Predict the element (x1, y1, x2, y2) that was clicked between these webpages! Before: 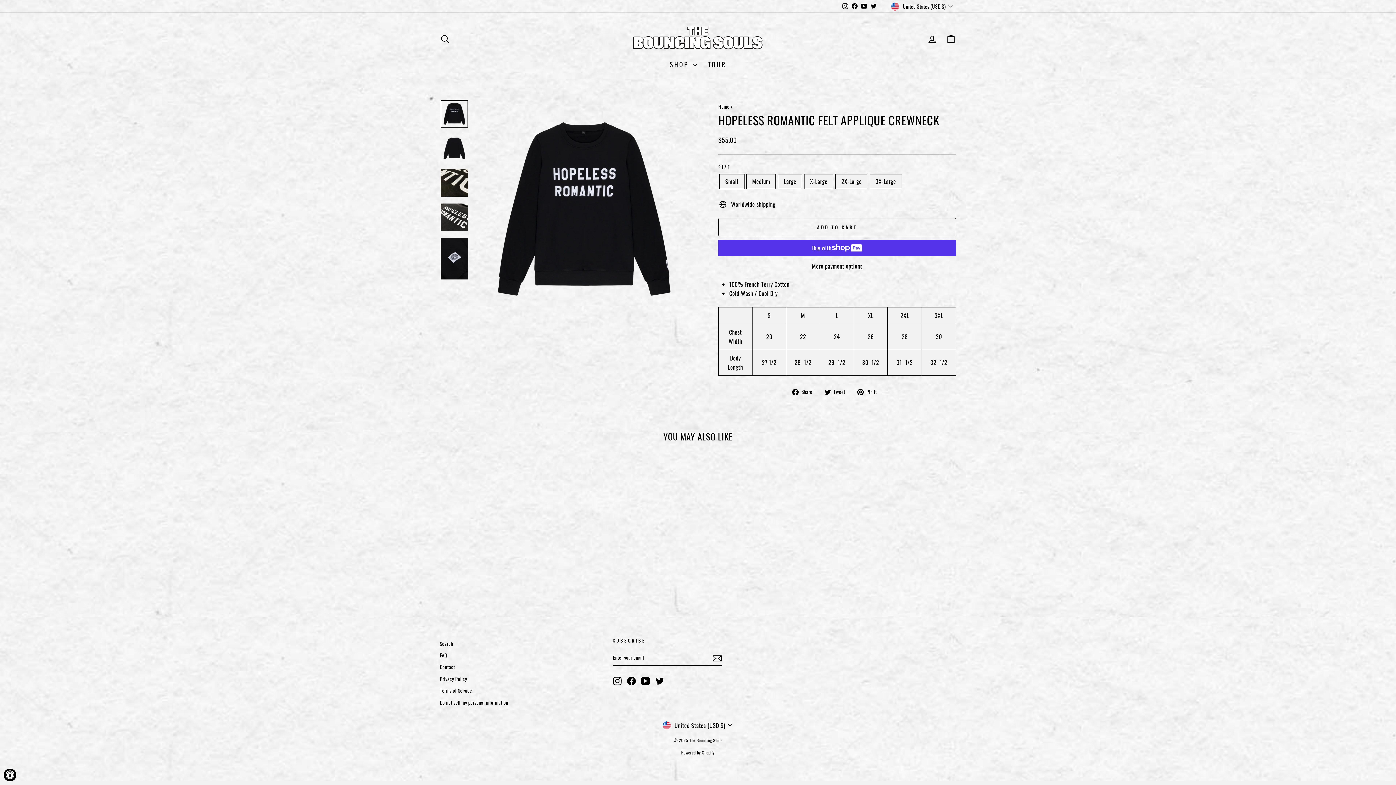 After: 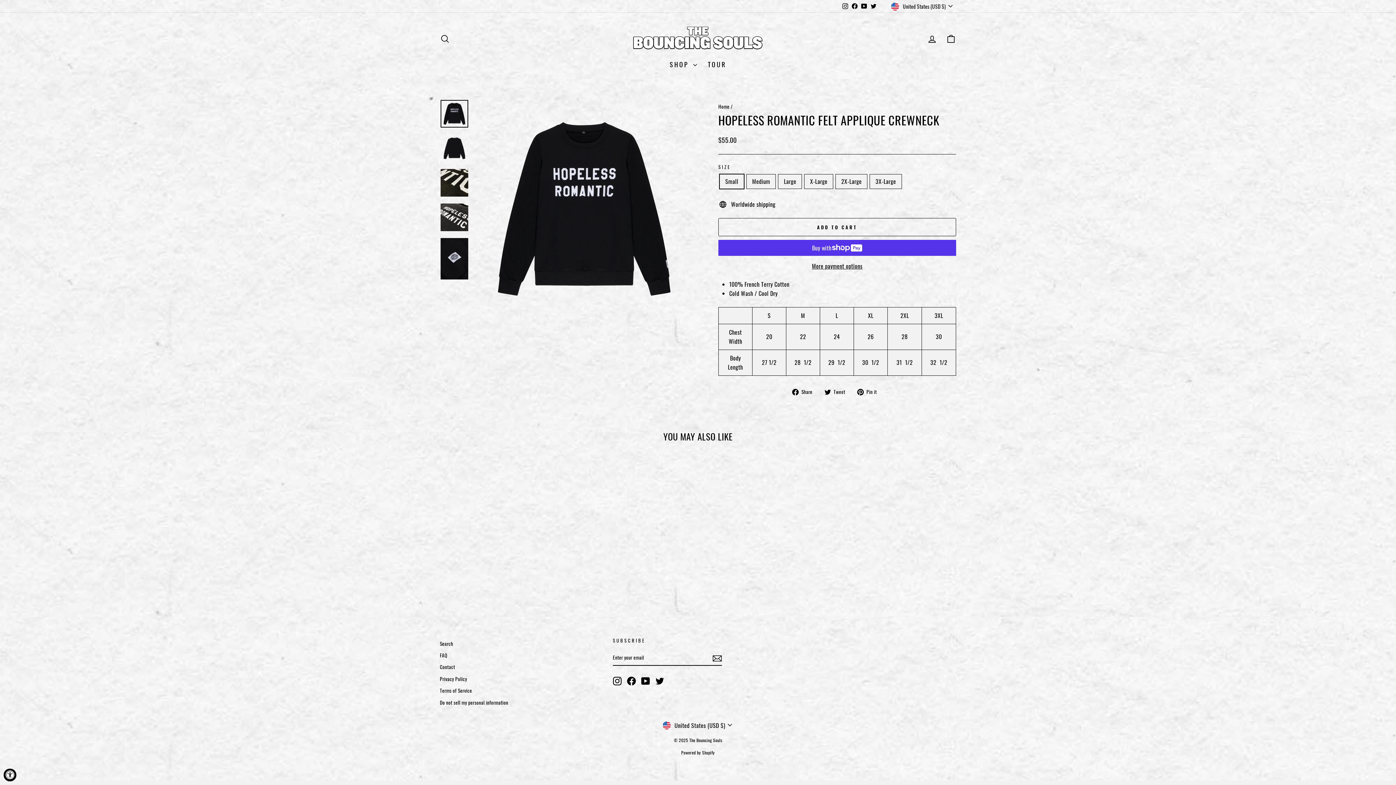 Action: bbox: (627, 676, 635, 685) label: Facebook